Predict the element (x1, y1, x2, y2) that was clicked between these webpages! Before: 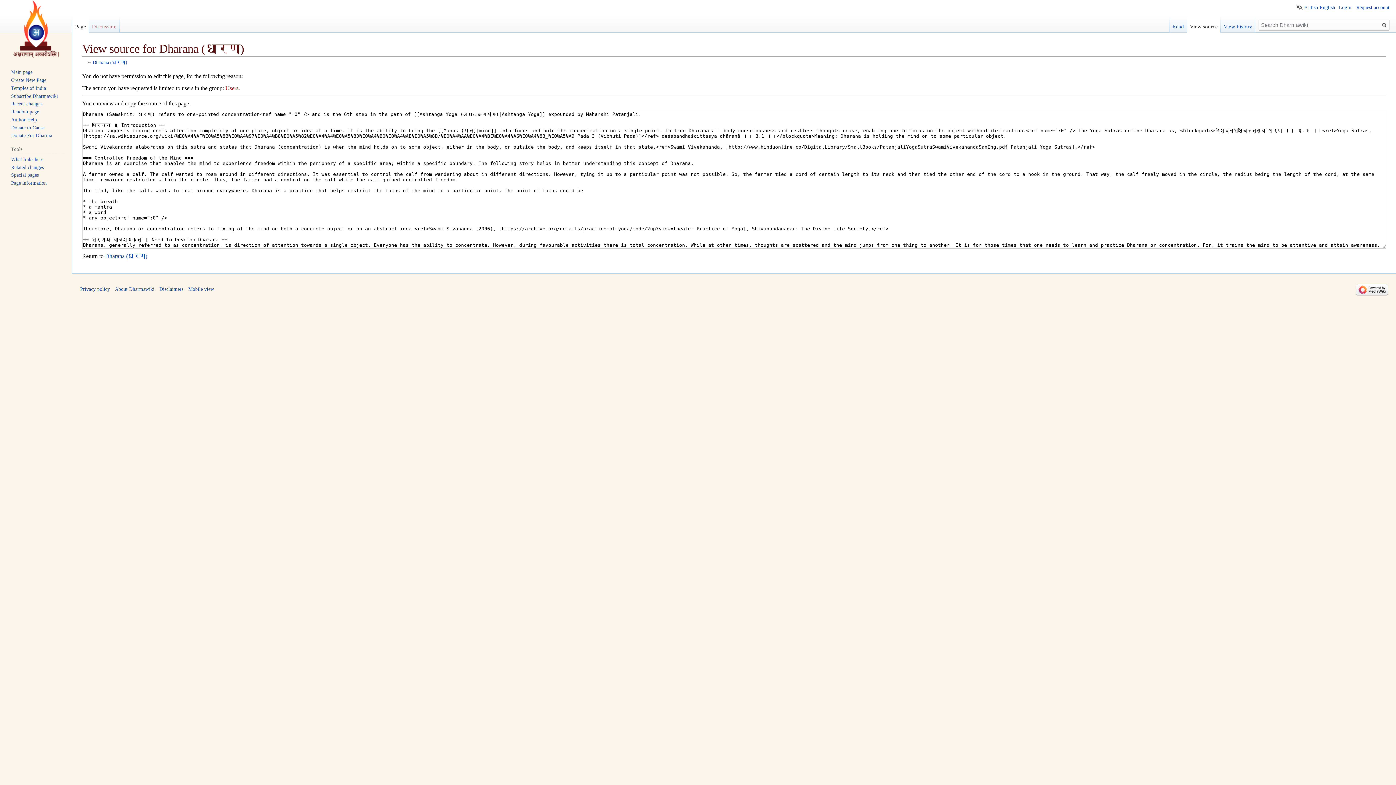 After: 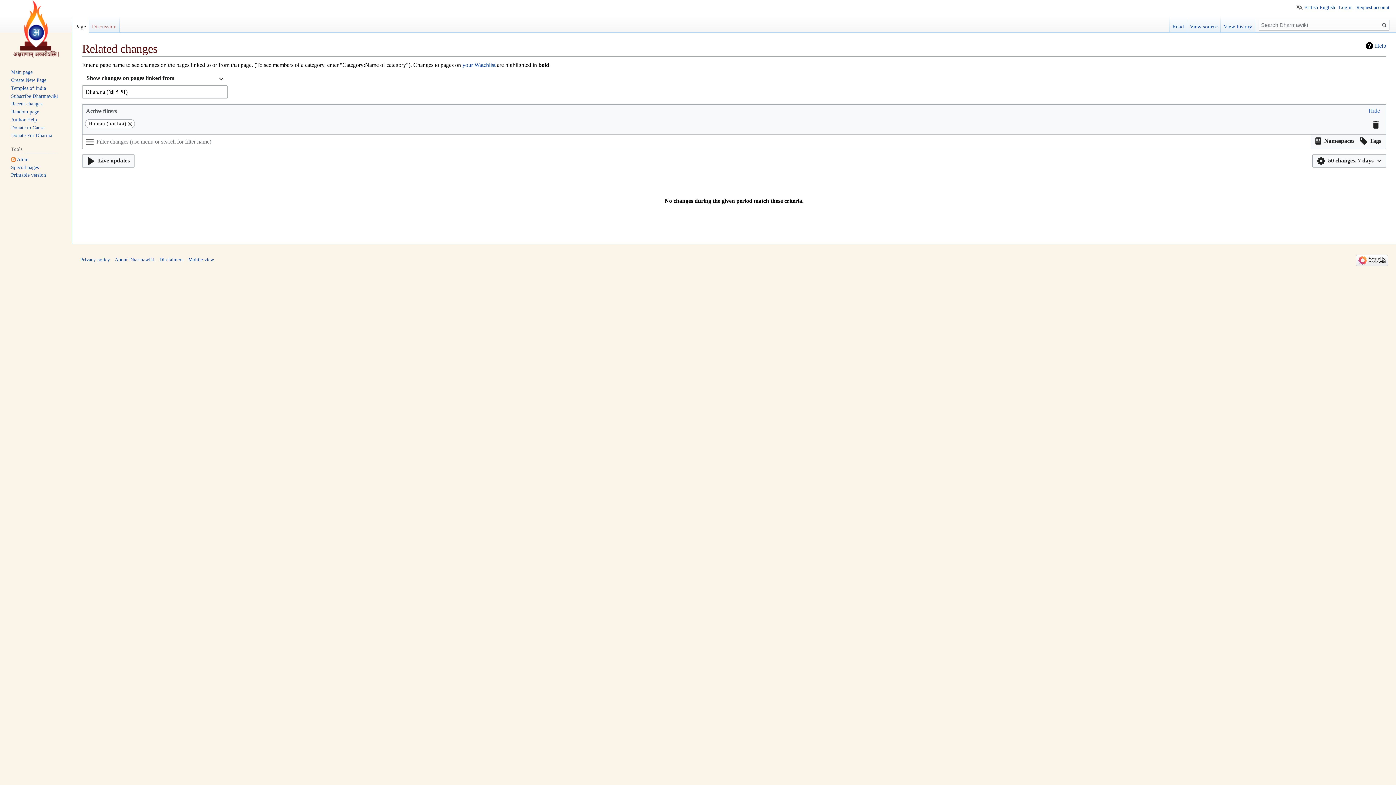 Action: bbox: (11, 164, 43, 170) label: Related changes